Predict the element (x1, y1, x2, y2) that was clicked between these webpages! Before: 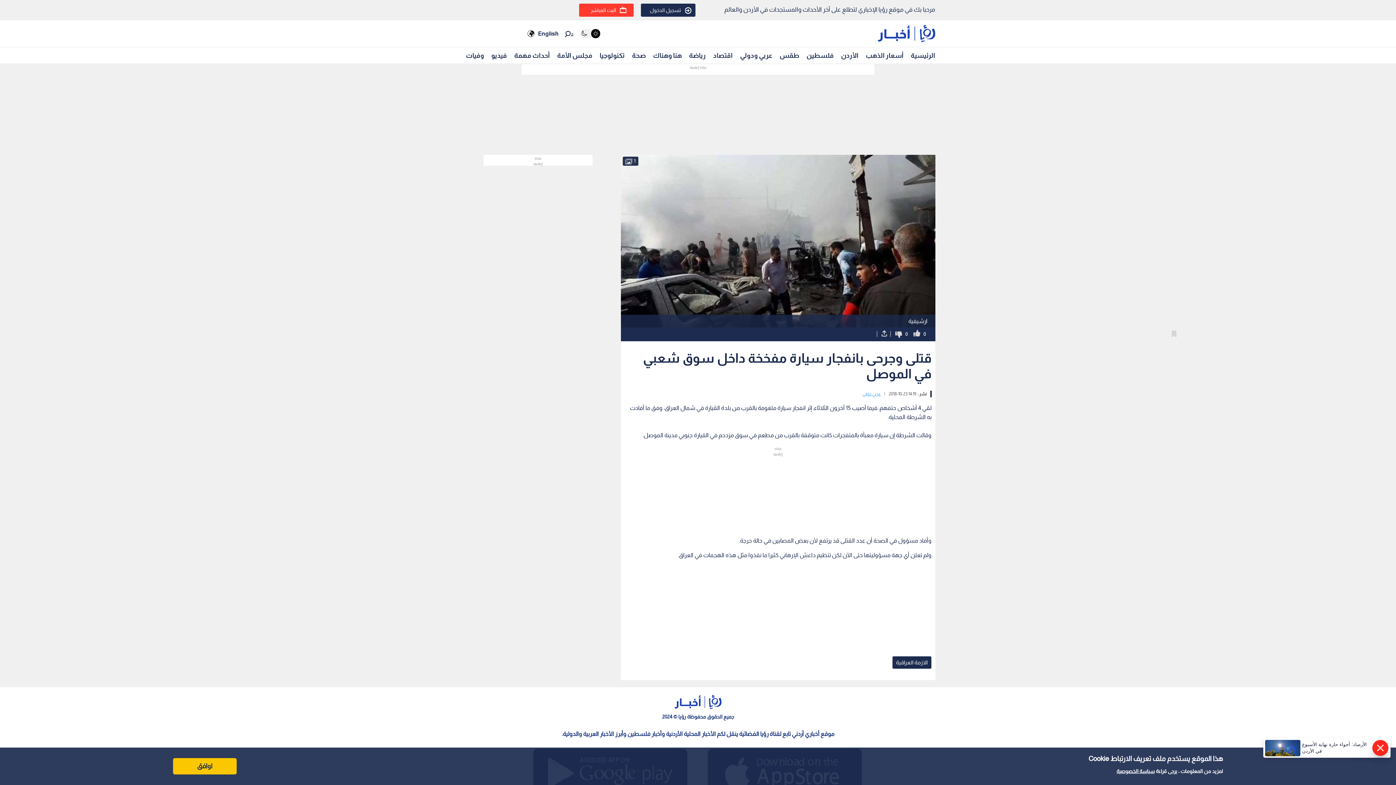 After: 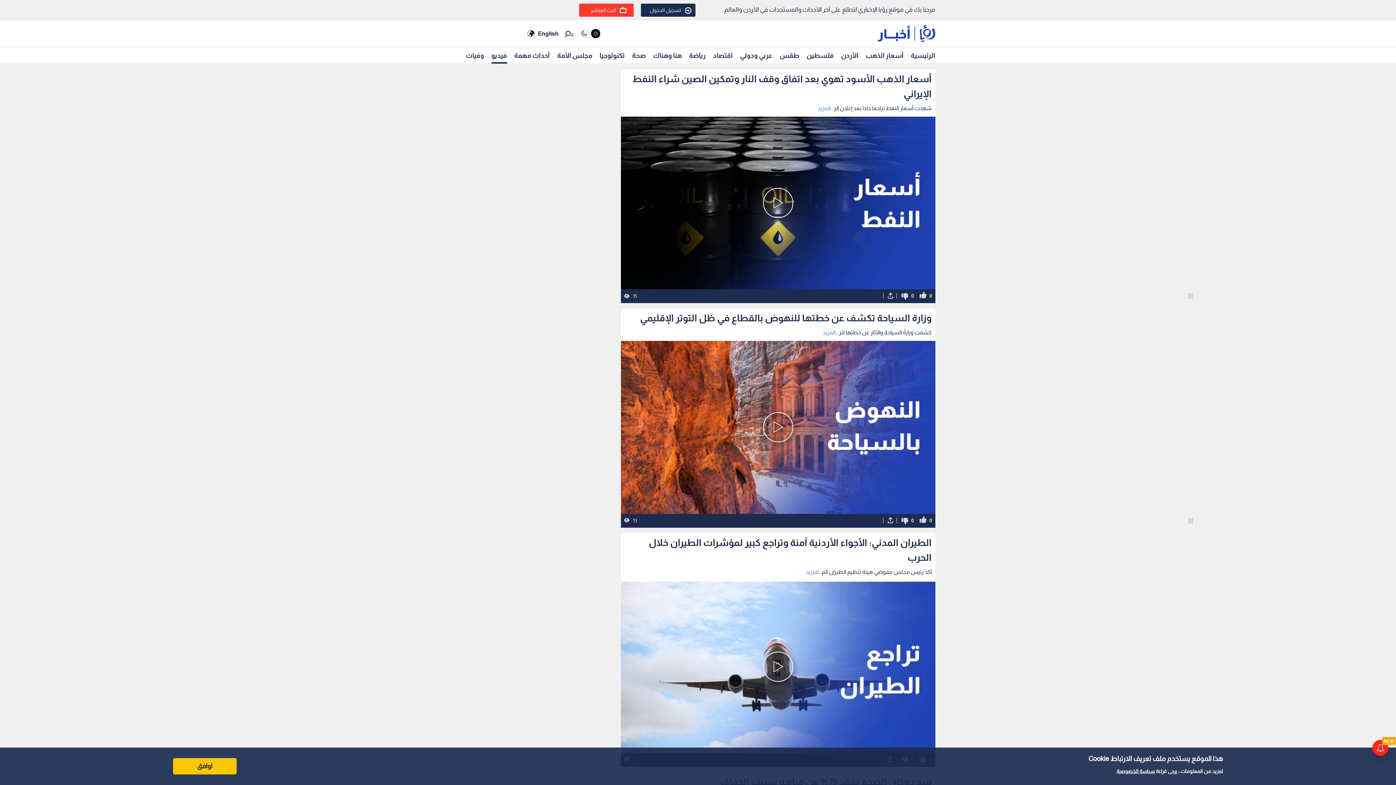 Action: label: فيديو bbox: (491, 48, 507, 62)